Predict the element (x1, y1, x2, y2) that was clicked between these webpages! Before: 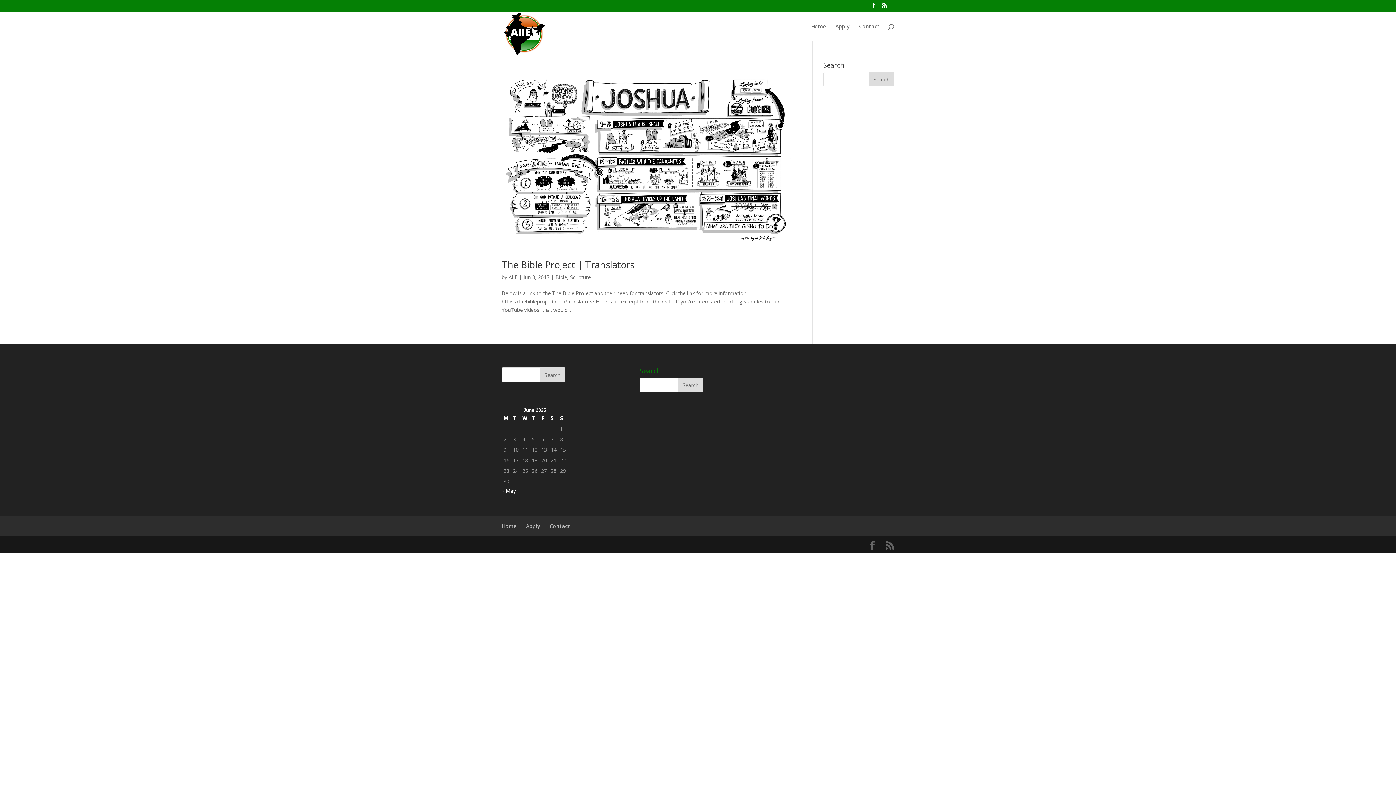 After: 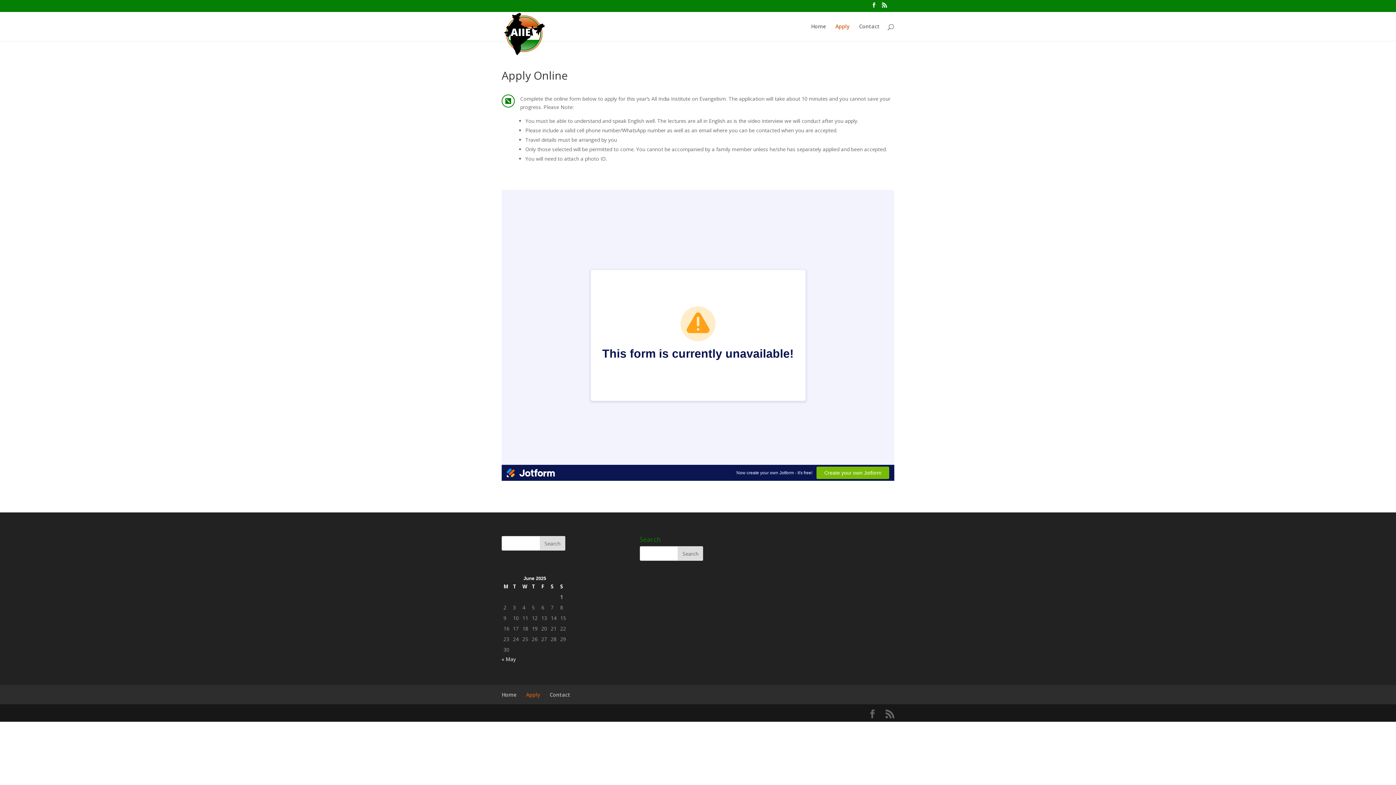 Action: bbox: (835, 23, 849, 40) label: Apply